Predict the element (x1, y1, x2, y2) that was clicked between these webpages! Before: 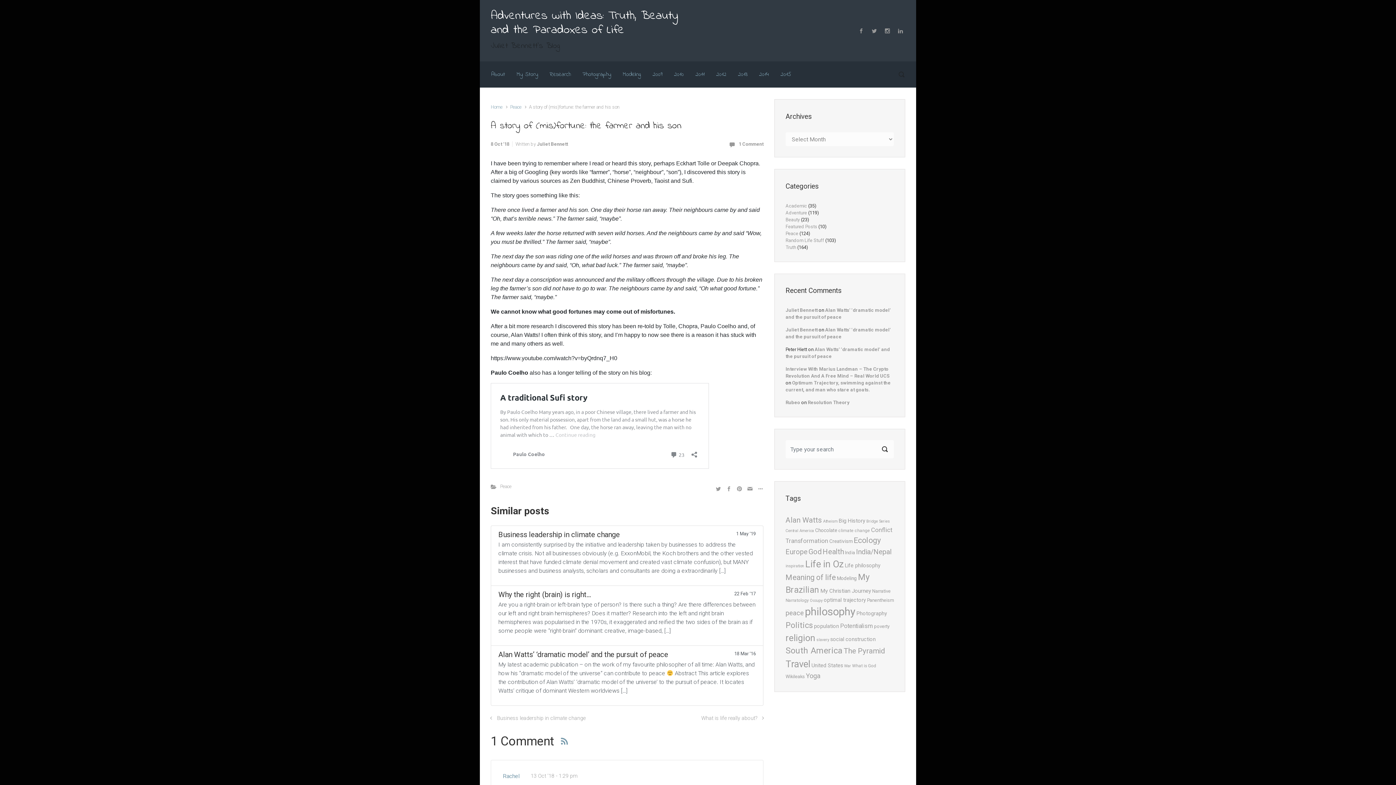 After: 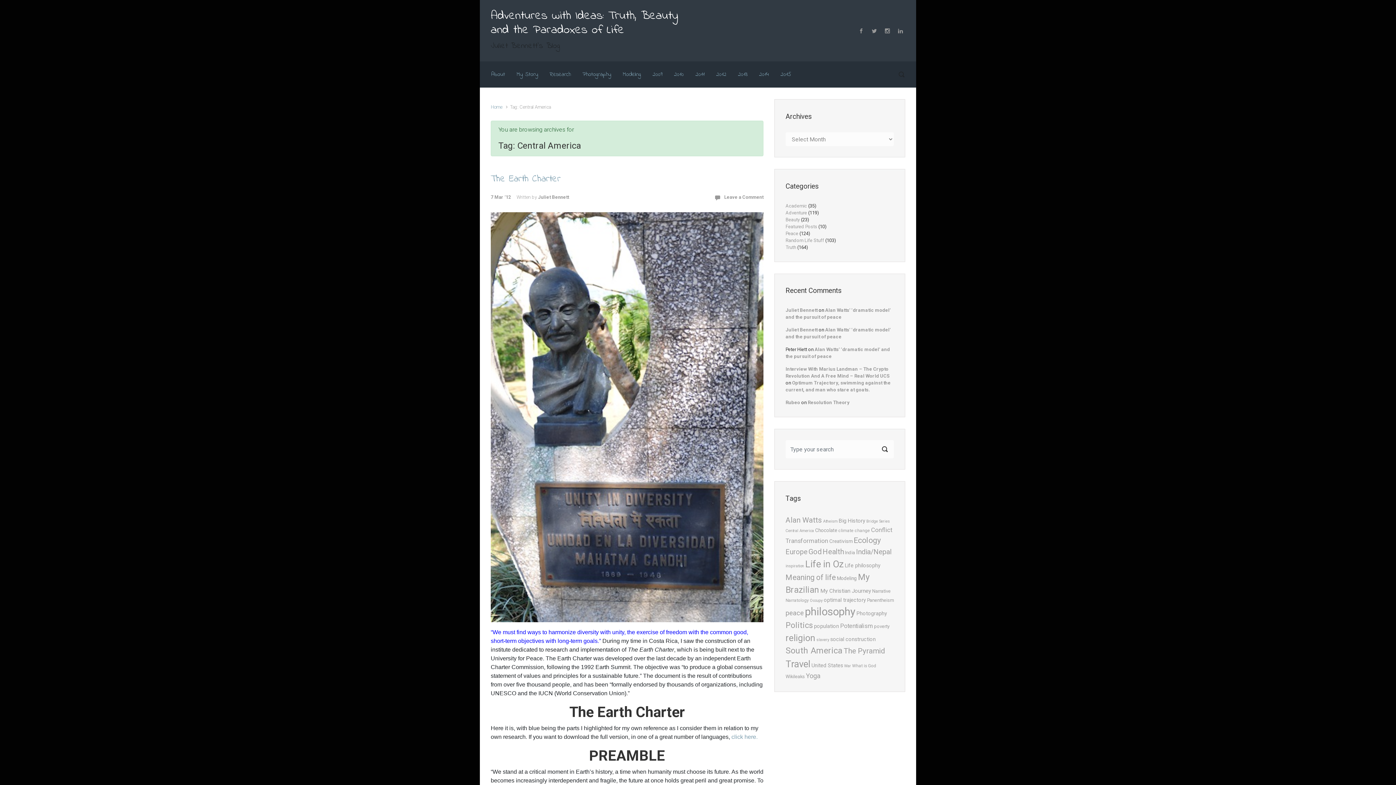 Action: label: Central America (4 items) bbox: (785, 527, 814, 534)